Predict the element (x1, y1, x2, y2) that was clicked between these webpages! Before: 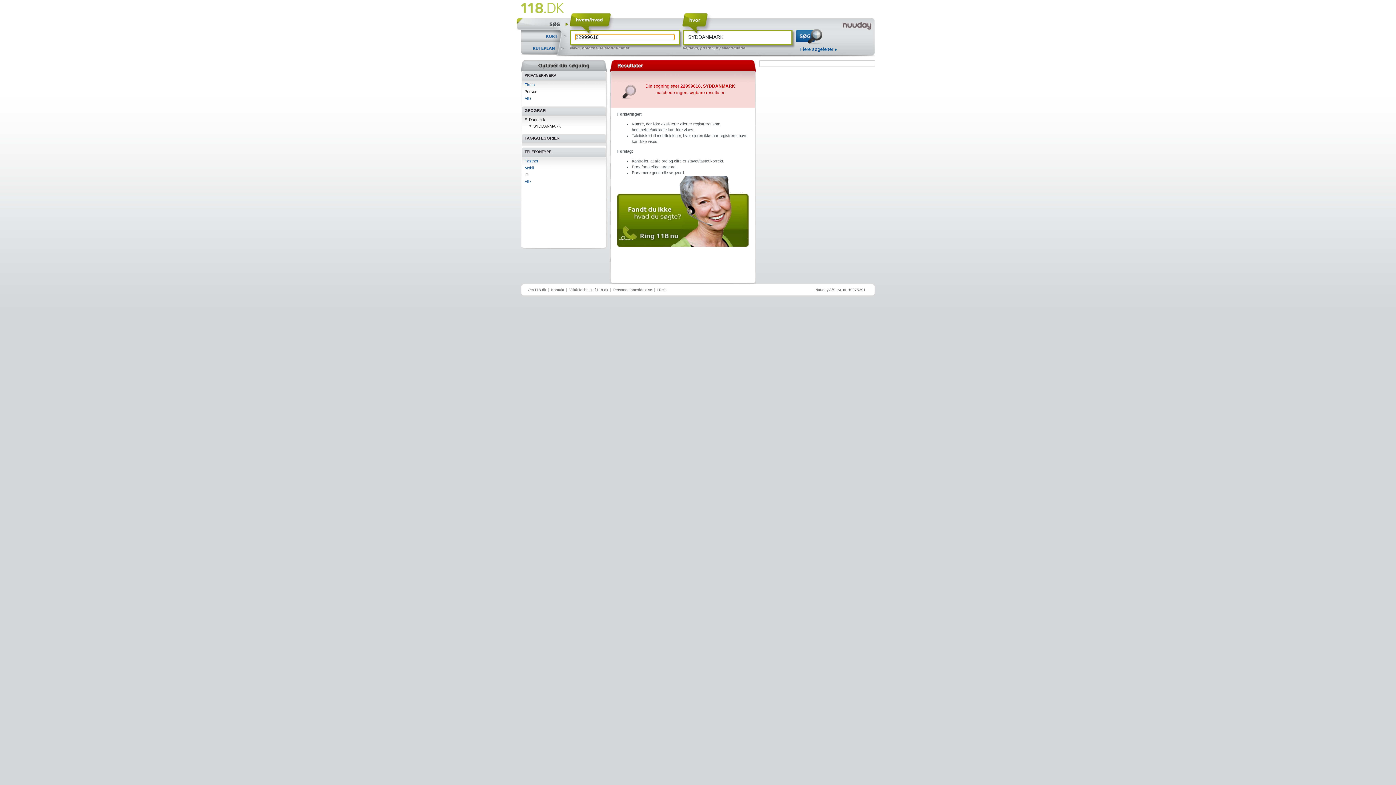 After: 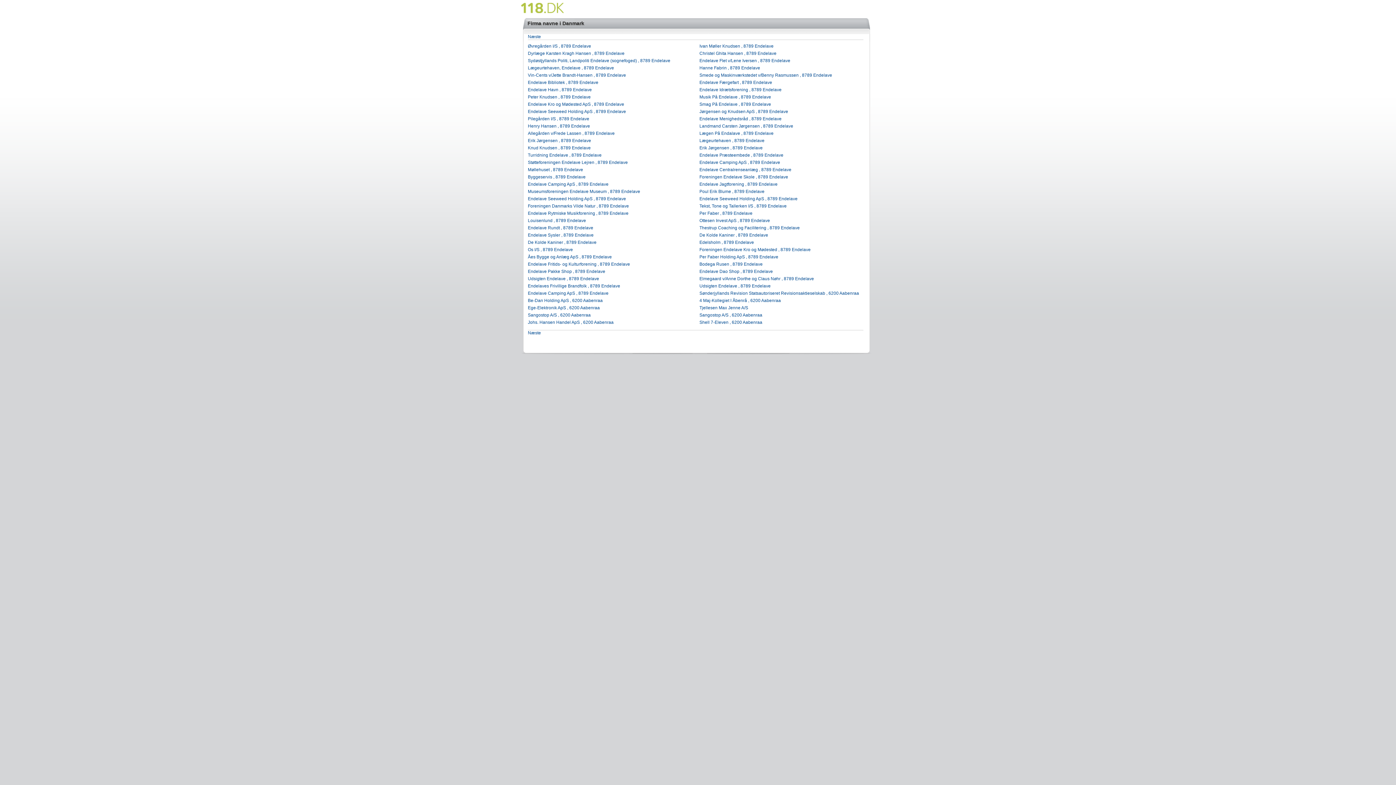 Action: label: branche bbox: (582, 45, 597, 50)